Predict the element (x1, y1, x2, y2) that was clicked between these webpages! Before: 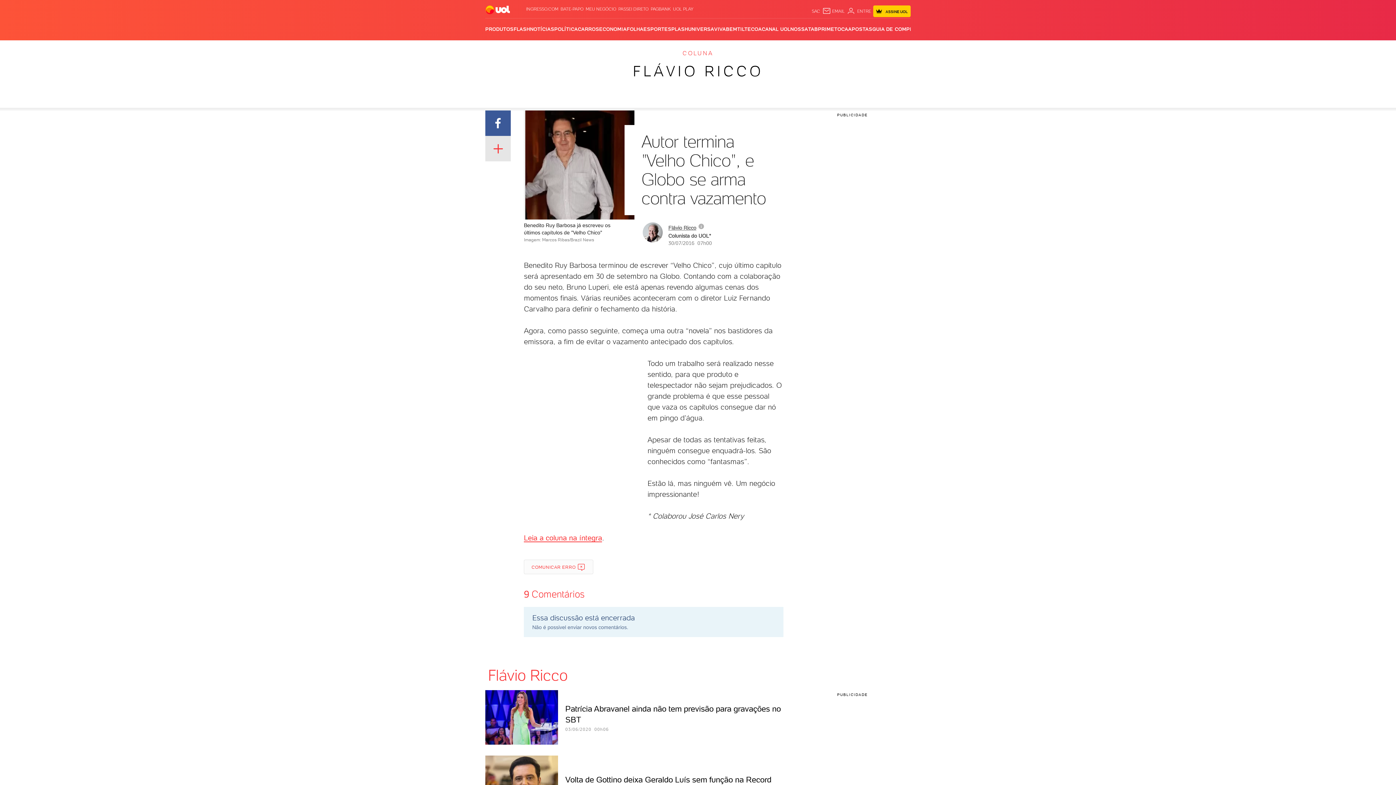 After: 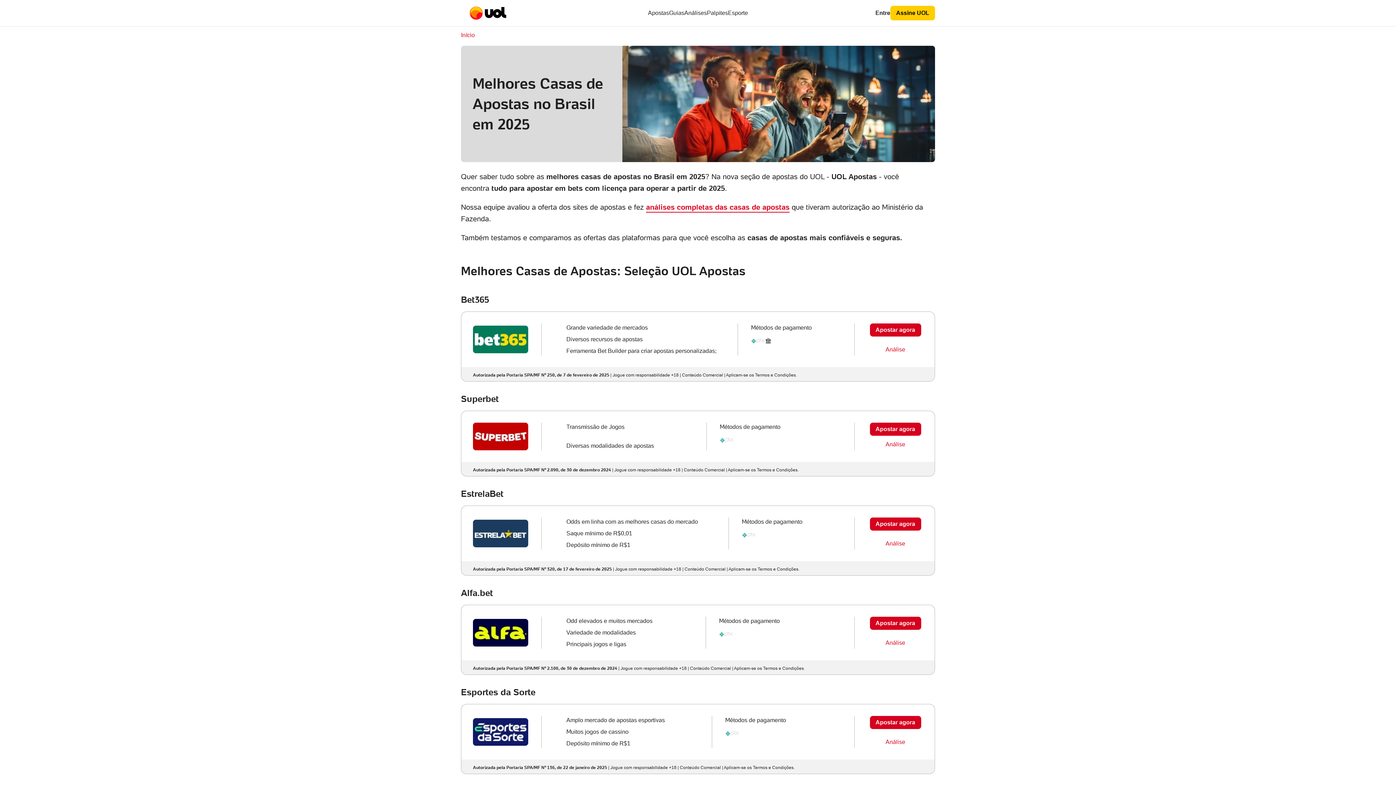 Action: label: APOSTAS bbox: (848, 18, 872, 40)